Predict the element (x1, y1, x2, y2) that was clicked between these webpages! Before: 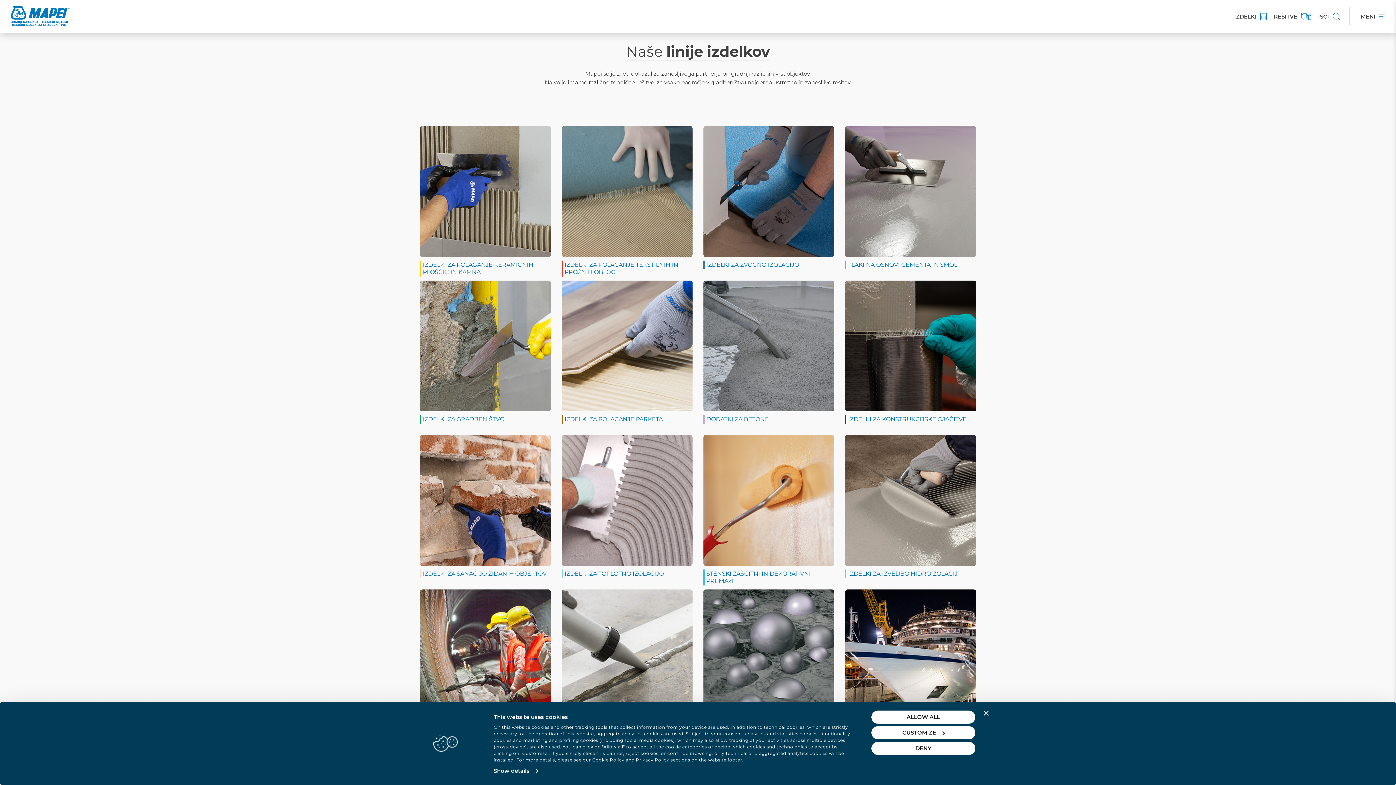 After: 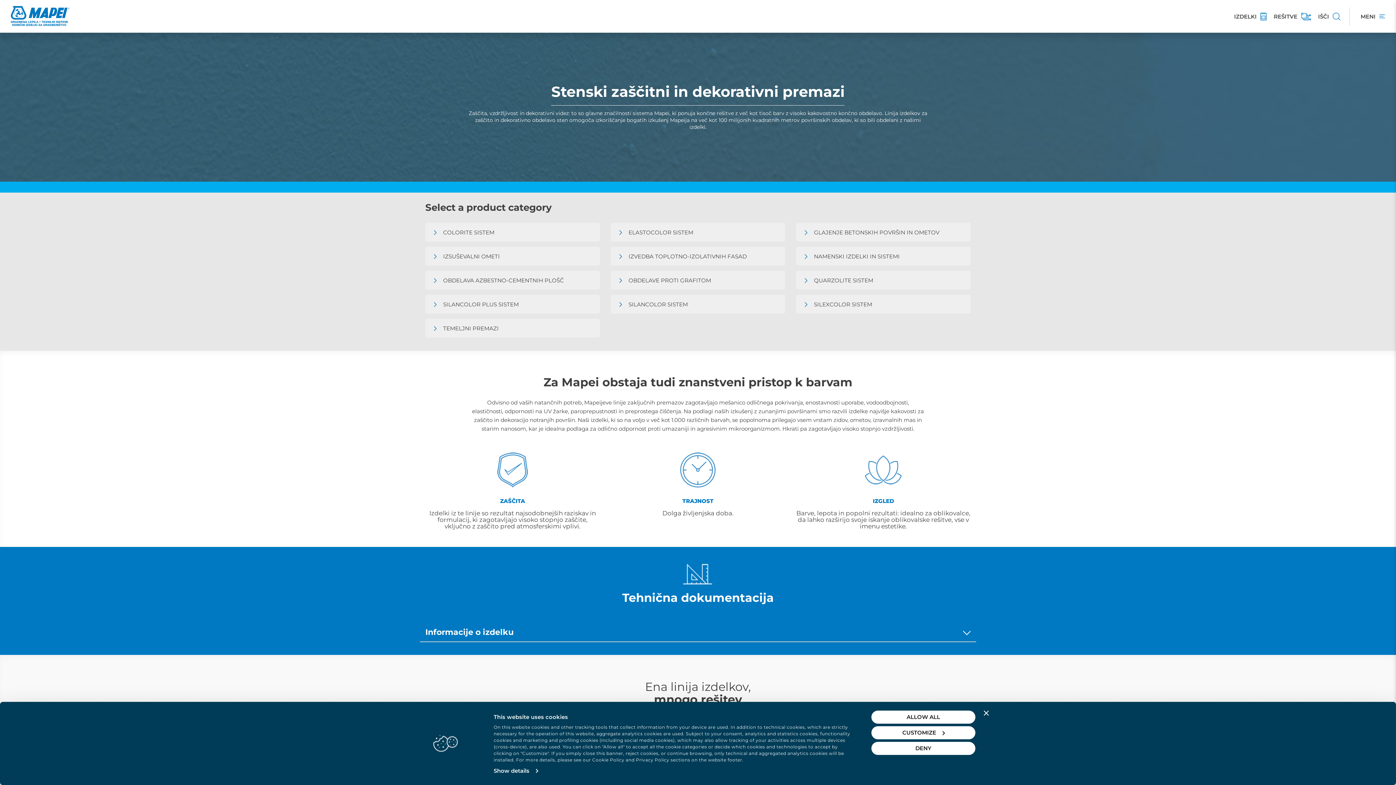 Action: label: STENSKI ZAŠČITNI IN DEKORATIVNI PREMAZI bbox: (703, 435, 834, 586)